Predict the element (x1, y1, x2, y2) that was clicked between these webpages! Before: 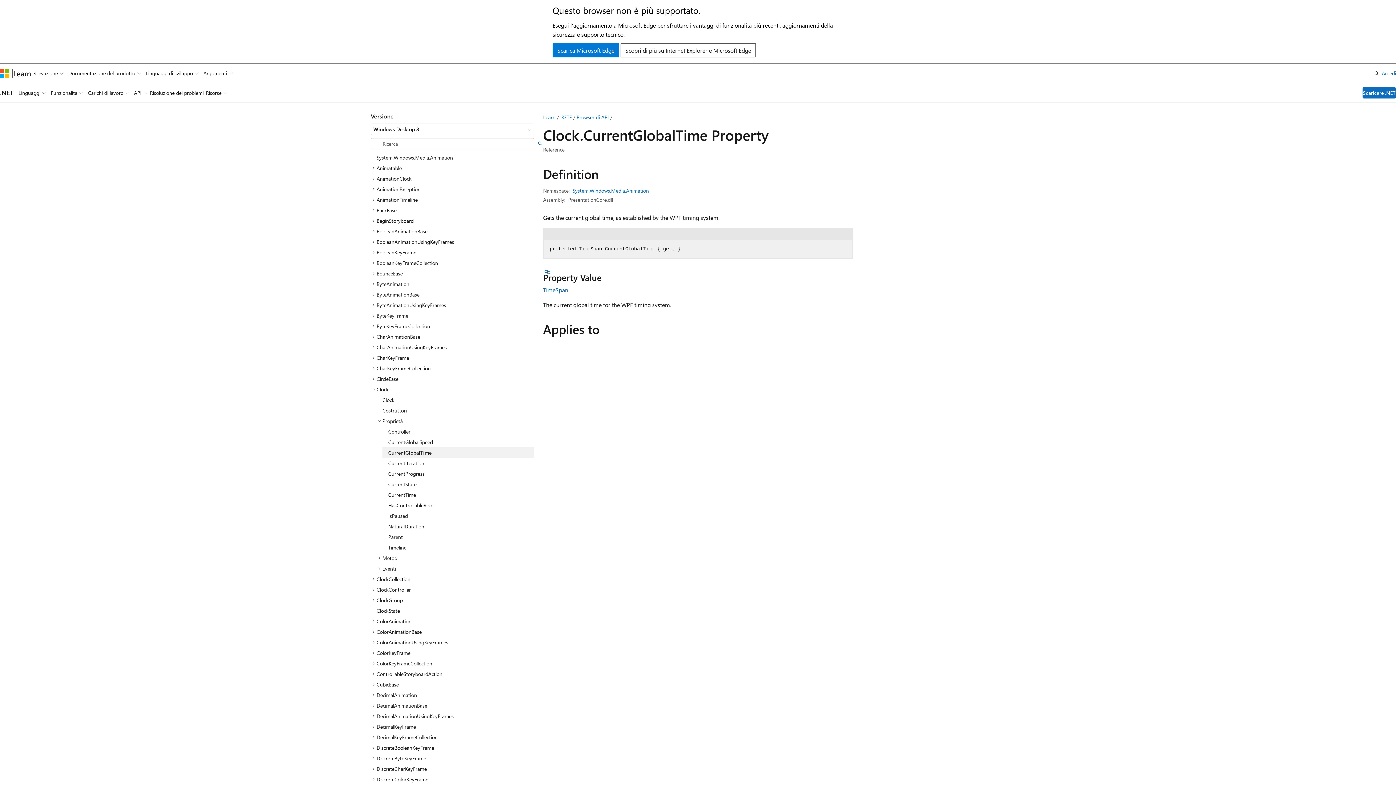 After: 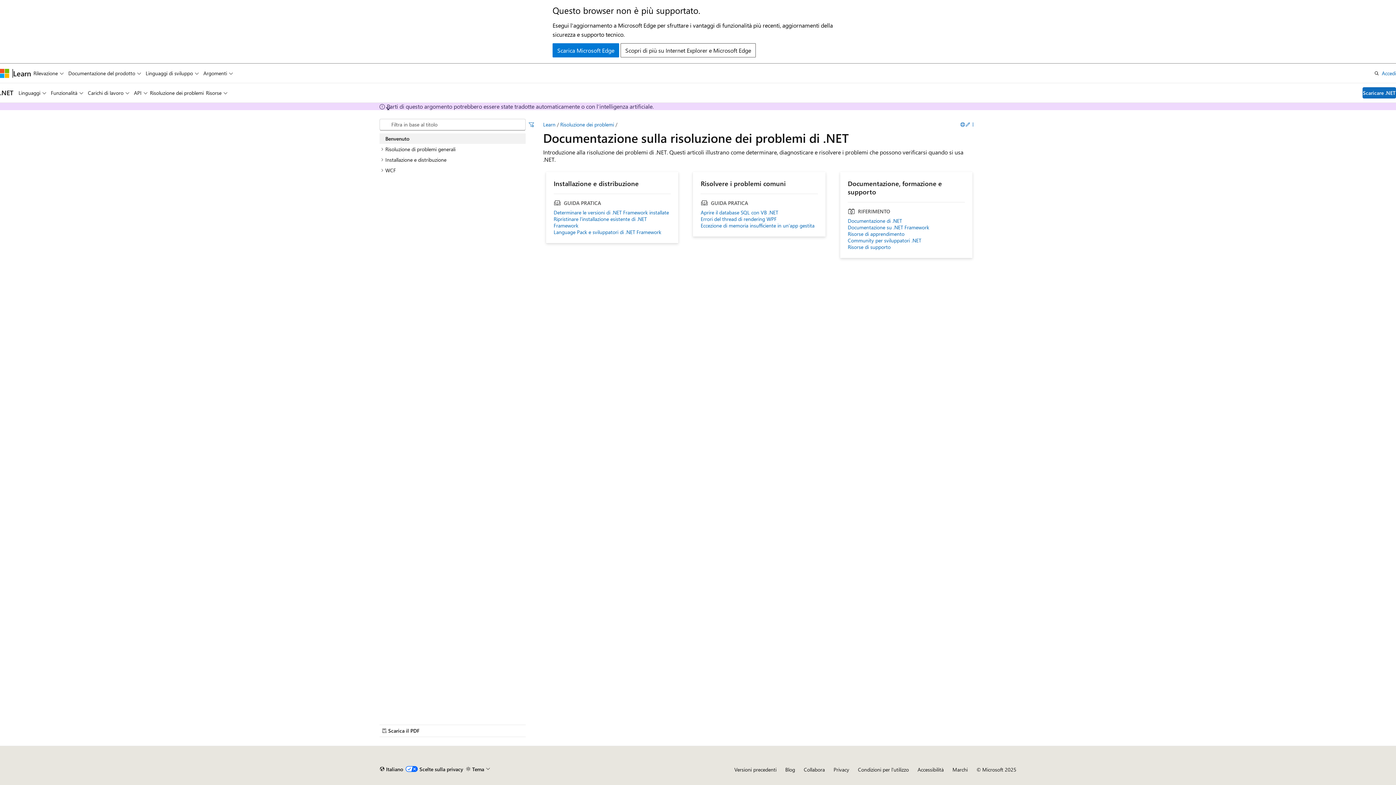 Action: bbox: (149, 83, 203, 102) label: Risoluzione dei problemi